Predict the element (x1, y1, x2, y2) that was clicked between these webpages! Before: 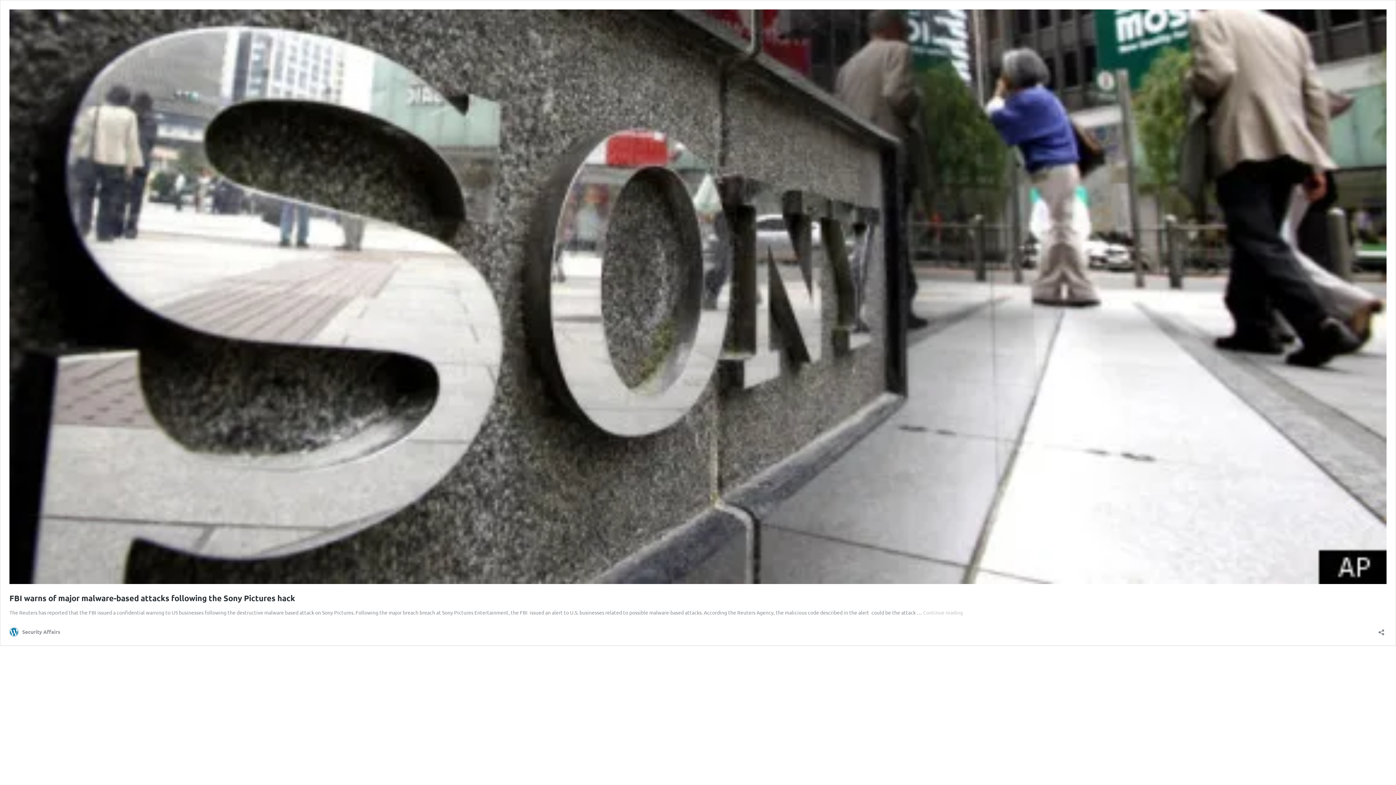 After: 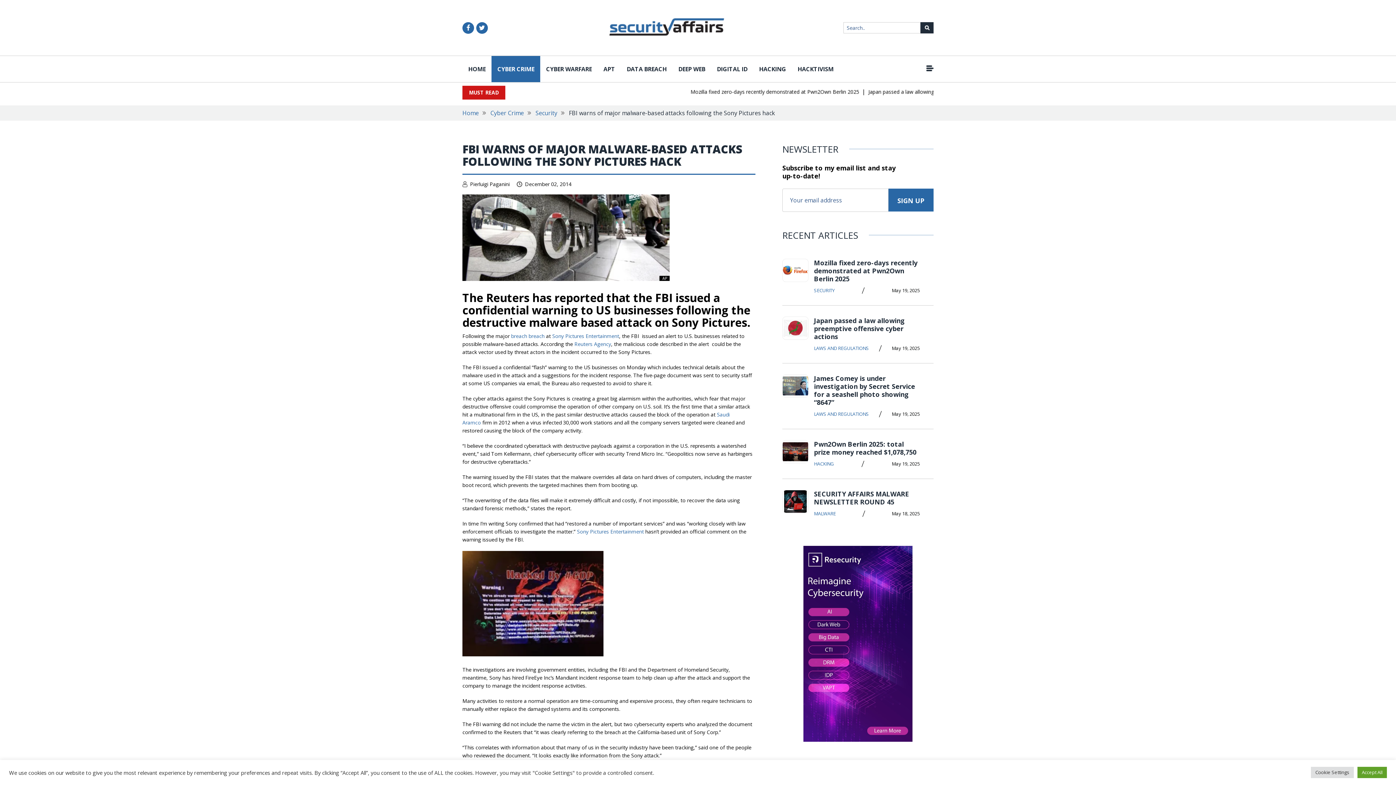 Action: bbox: (923, 609, 963, 616) label: Continue reading
FBI warns of major malware-based attacks following the Sony Pictures hack